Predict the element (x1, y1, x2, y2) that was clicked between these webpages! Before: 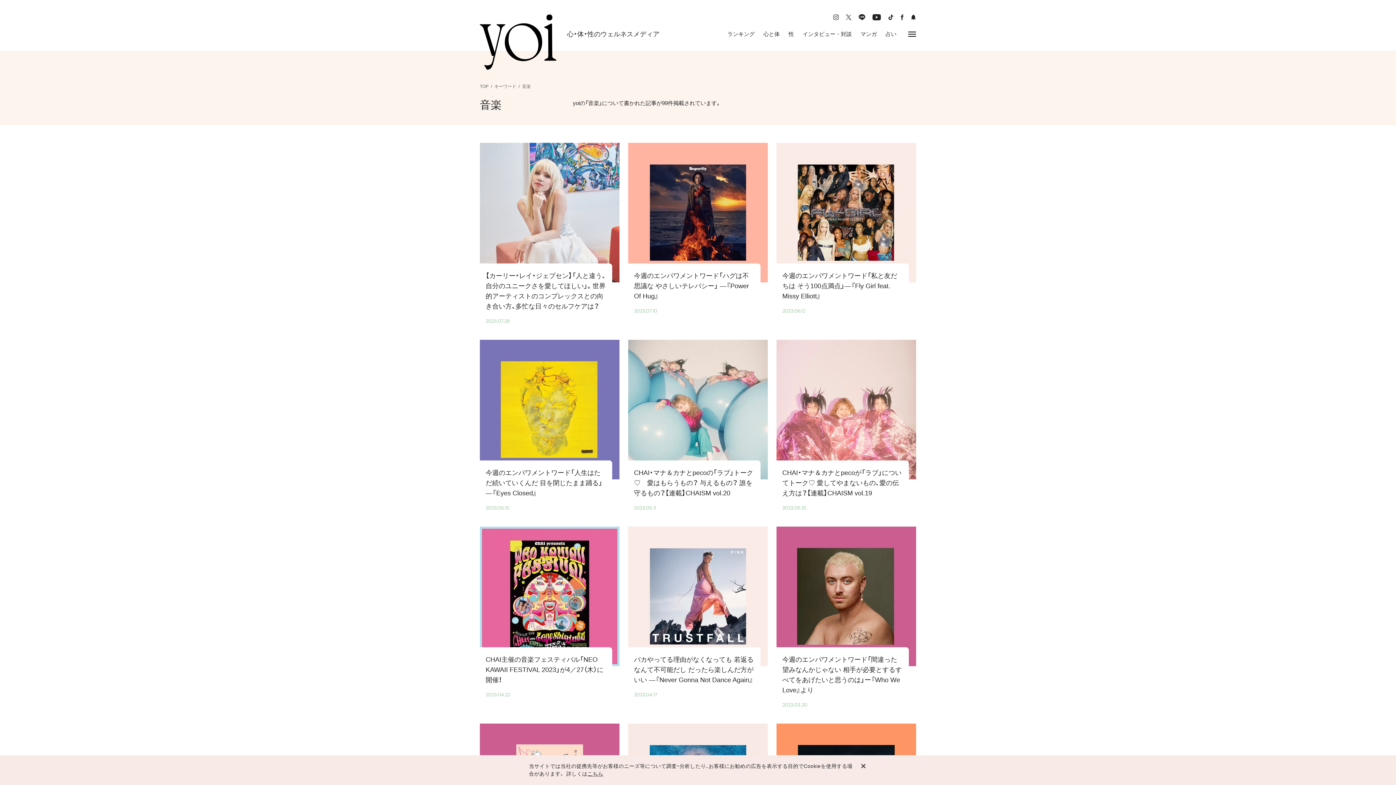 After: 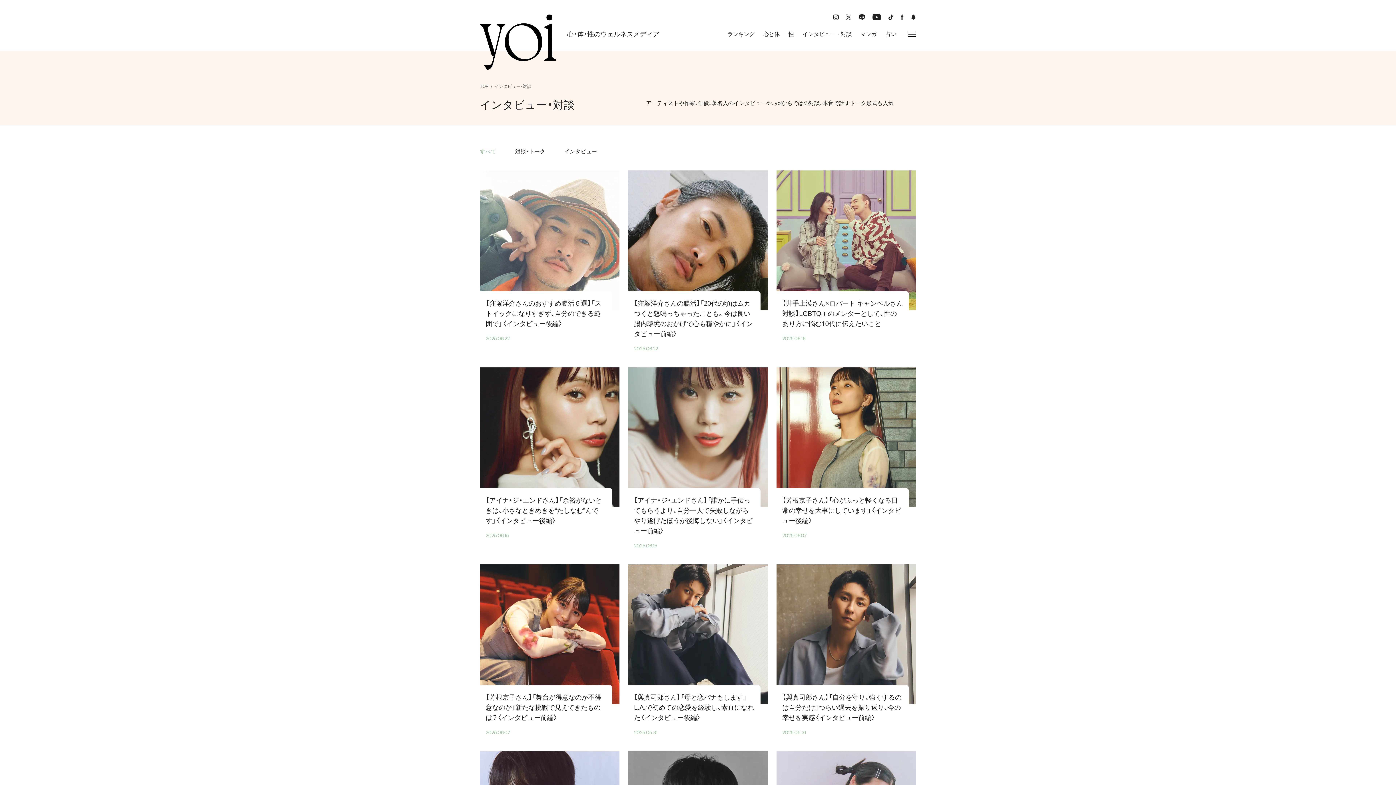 Action: bbox: (802, 29, 852, 38) label: インタビュー・対談